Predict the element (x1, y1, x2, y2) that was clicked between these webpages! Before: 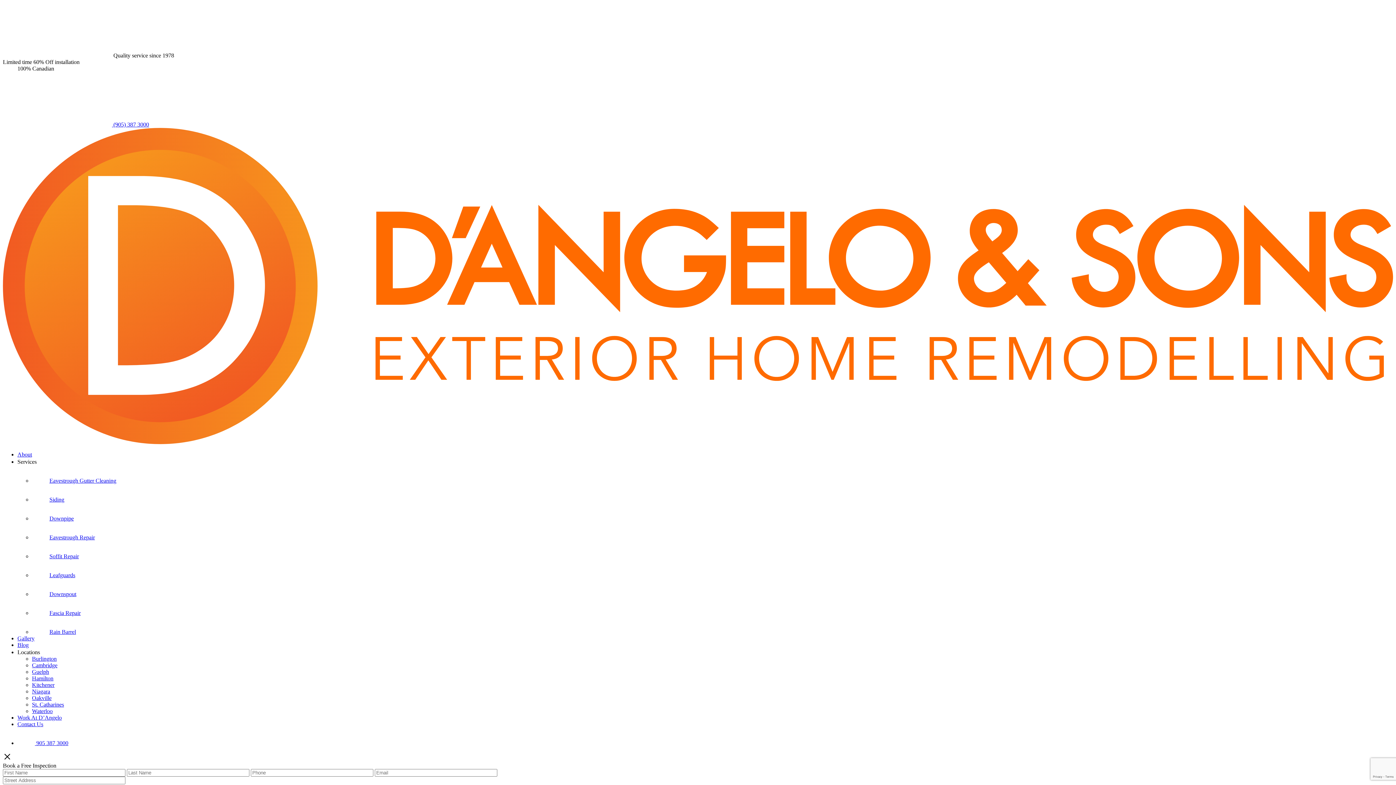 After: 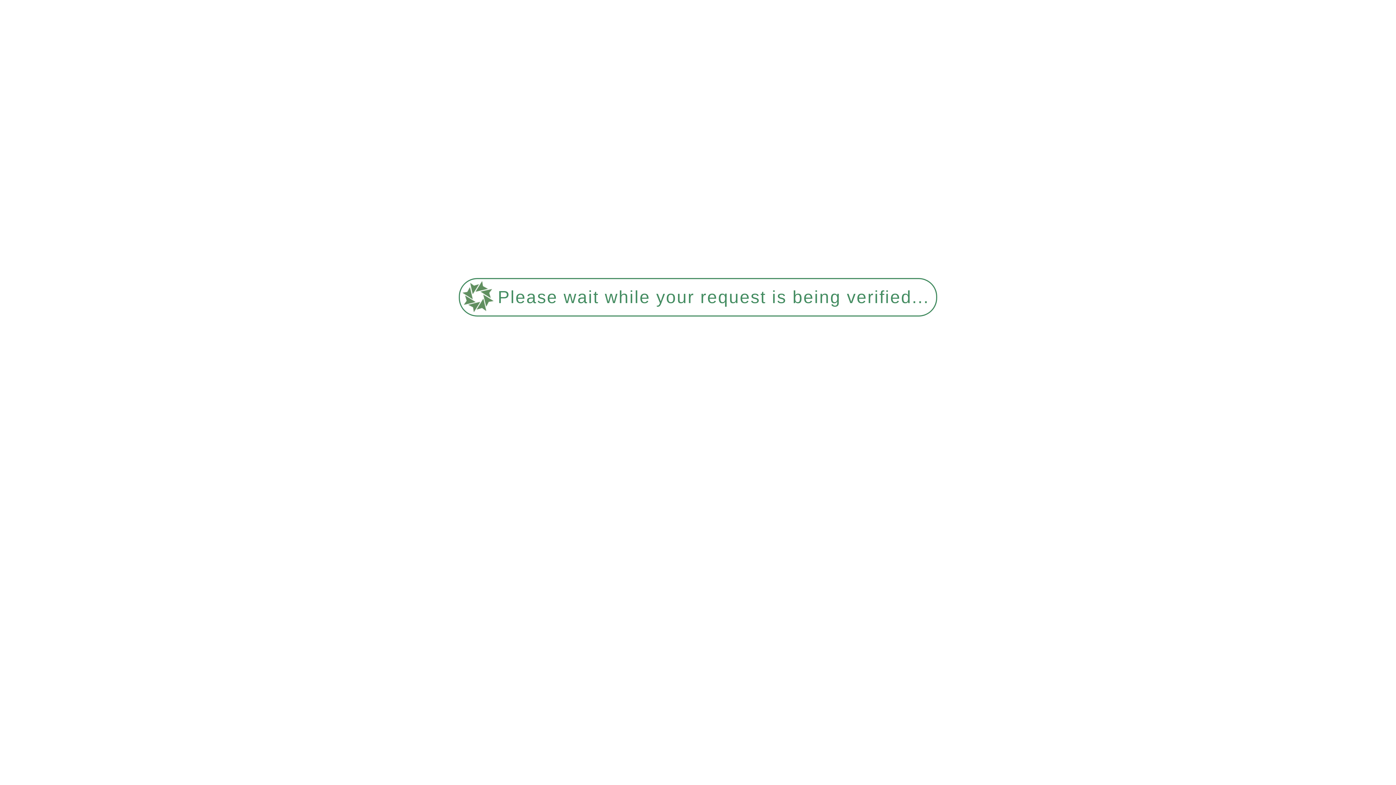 Action: bbox: (2, 439, 1393, 445)